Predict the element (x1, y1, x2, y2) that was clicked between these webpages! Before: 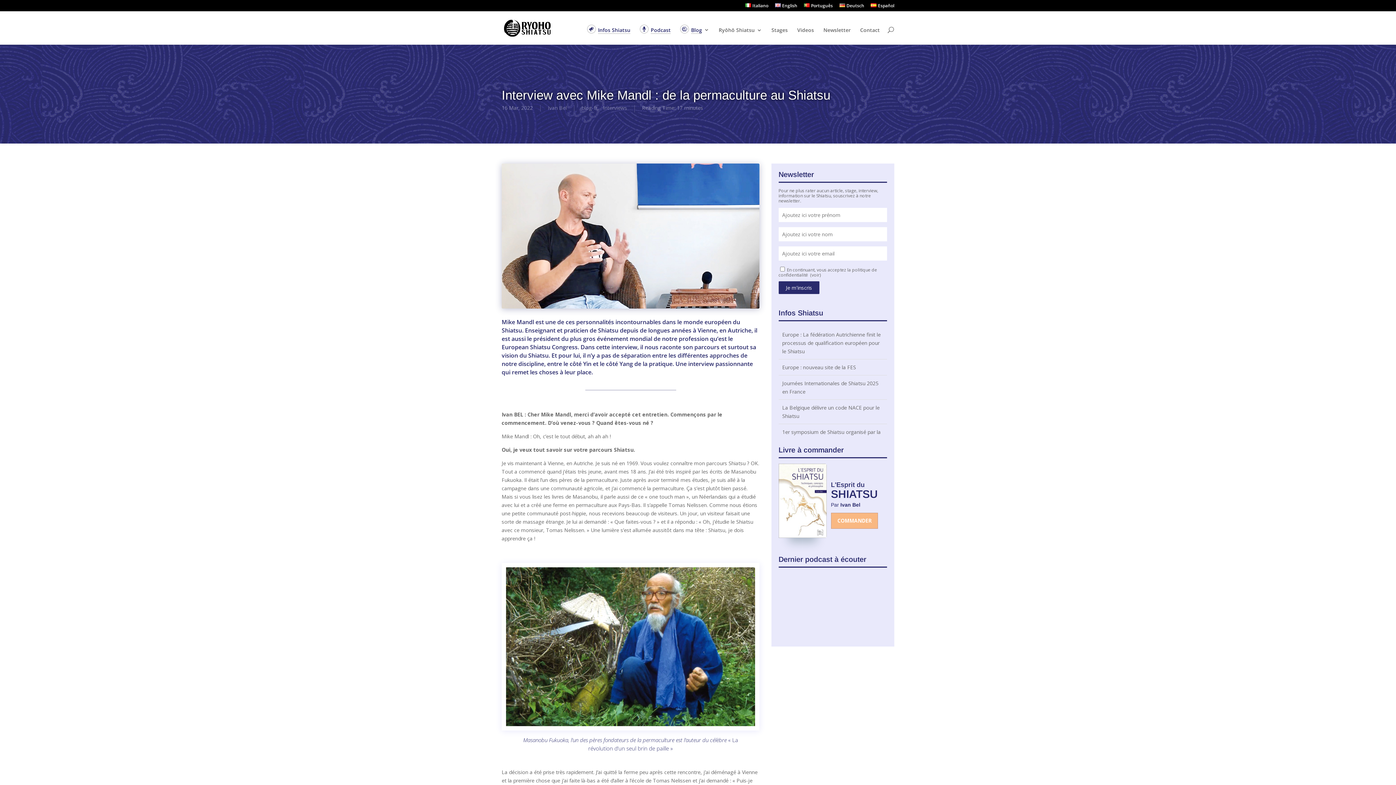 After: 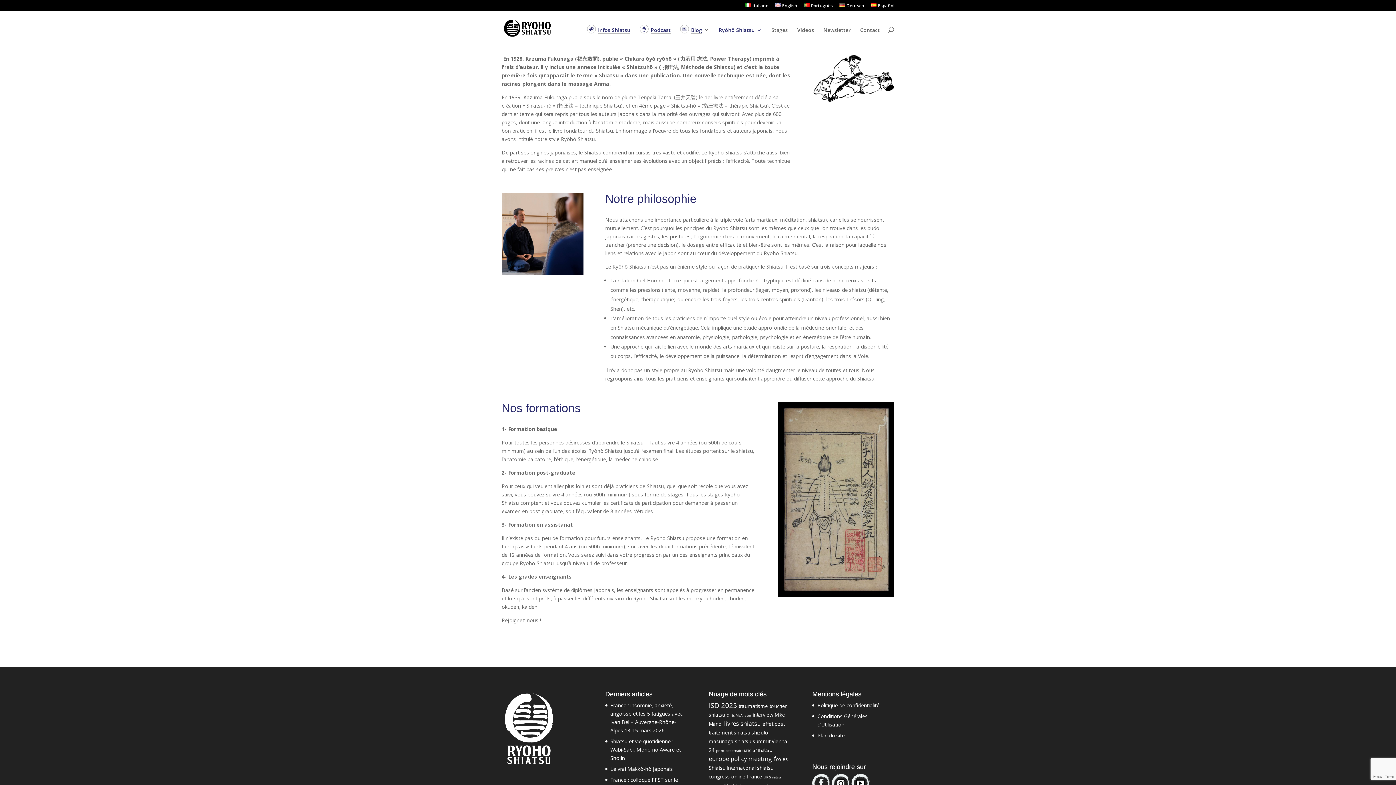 Action: bbox: (718, 27, 762, 44) label: Ryōhō Shiatsu